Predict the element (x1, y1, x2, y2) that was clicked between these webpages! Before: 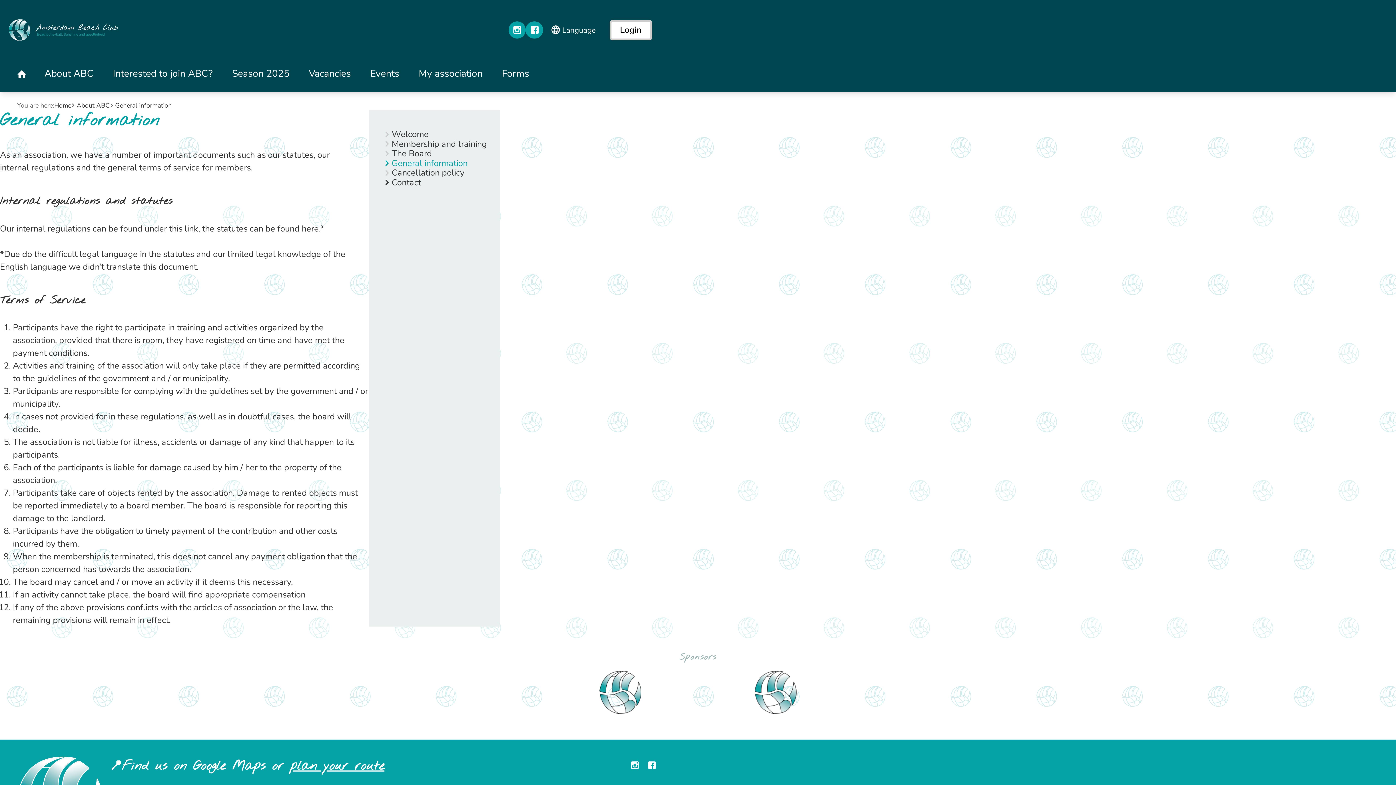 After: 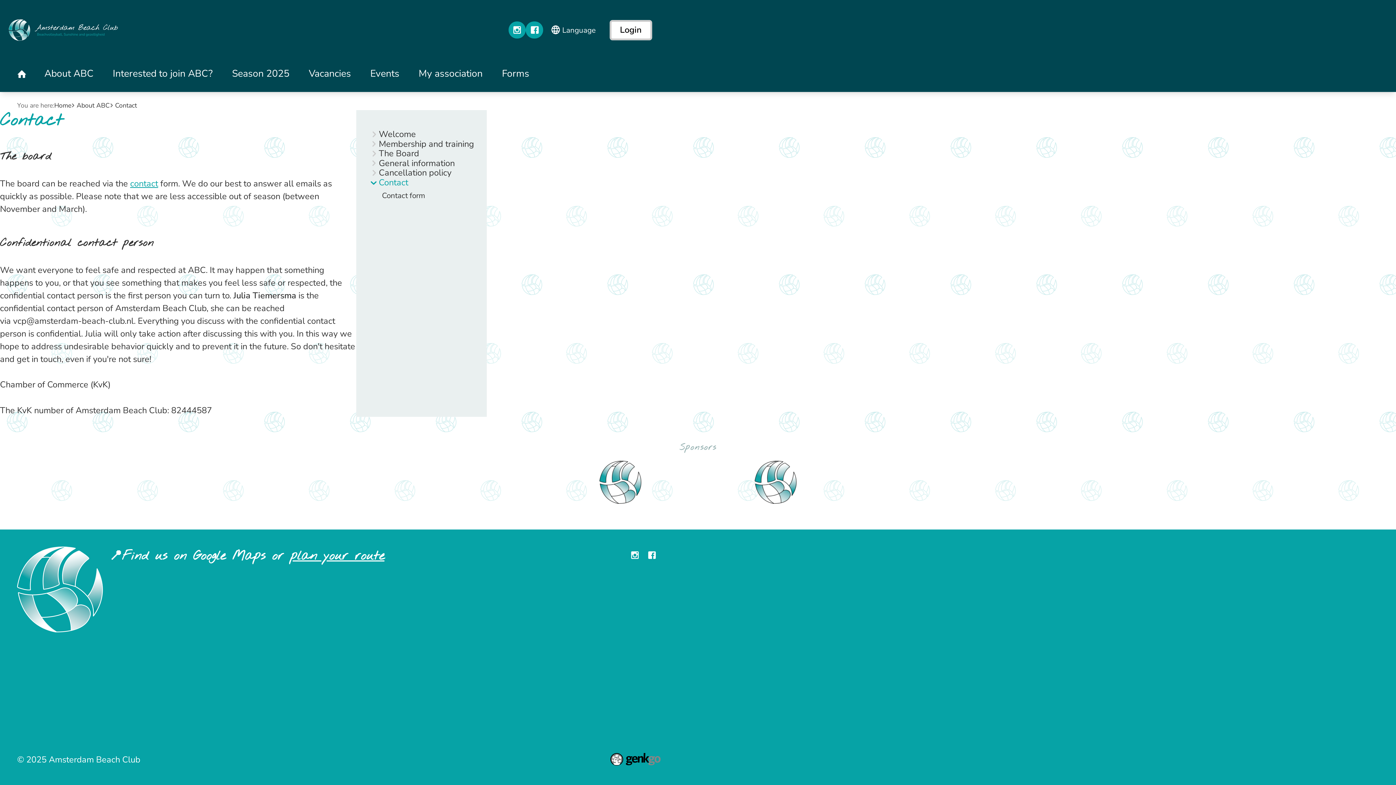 Action: bbox: (382, 177, 421, 187) label: Contact